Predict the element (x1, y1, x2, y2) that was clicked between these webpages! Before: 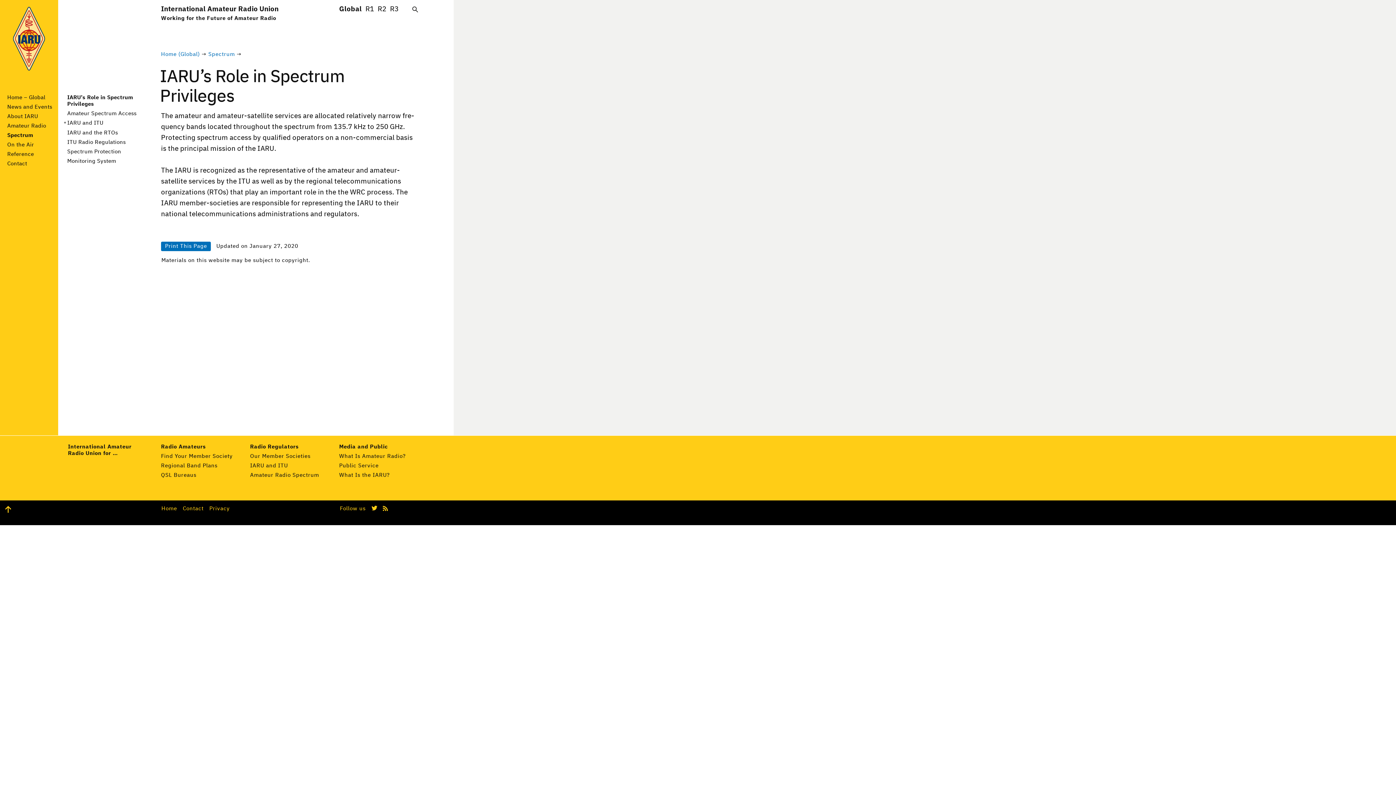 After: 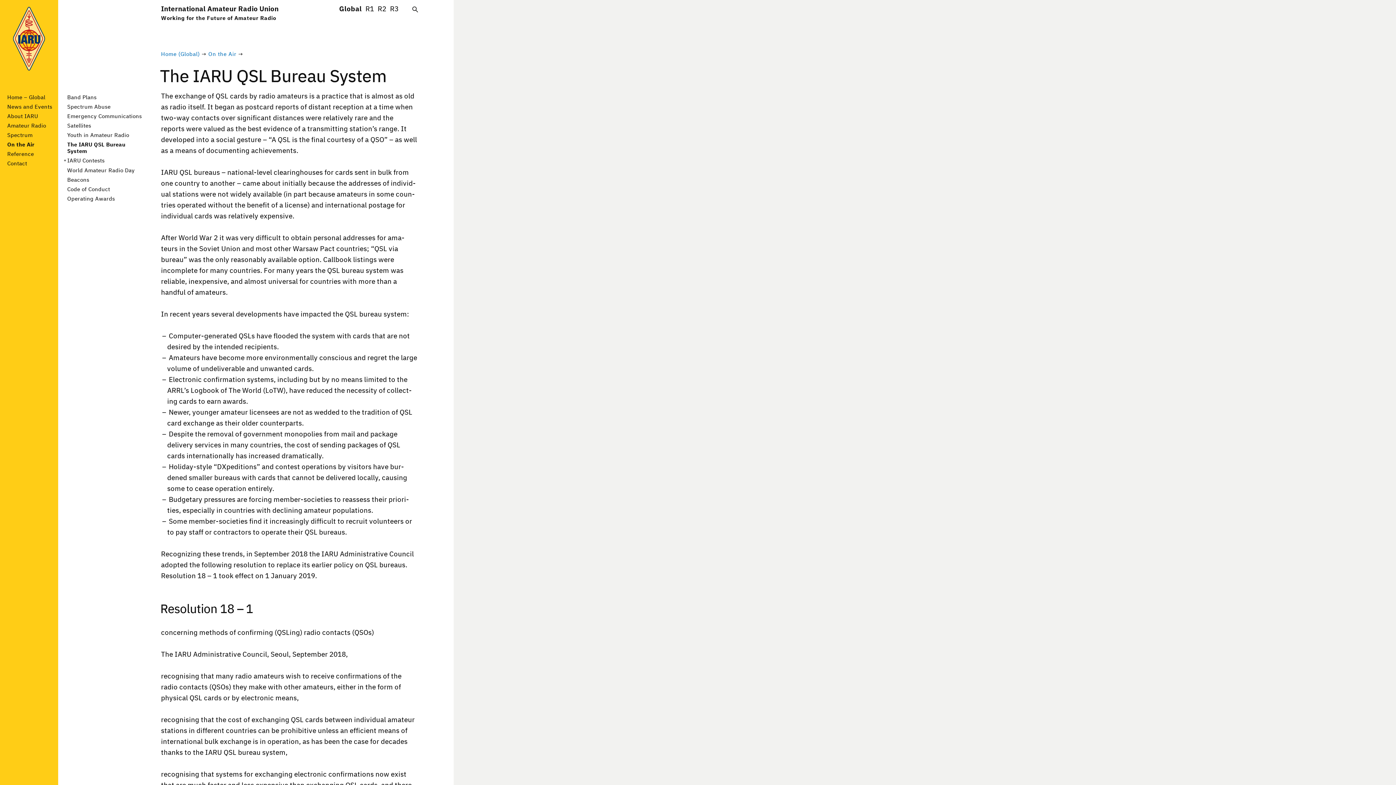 Action: bbox: (161, 472, 239, 478) label: QSL Bureaus